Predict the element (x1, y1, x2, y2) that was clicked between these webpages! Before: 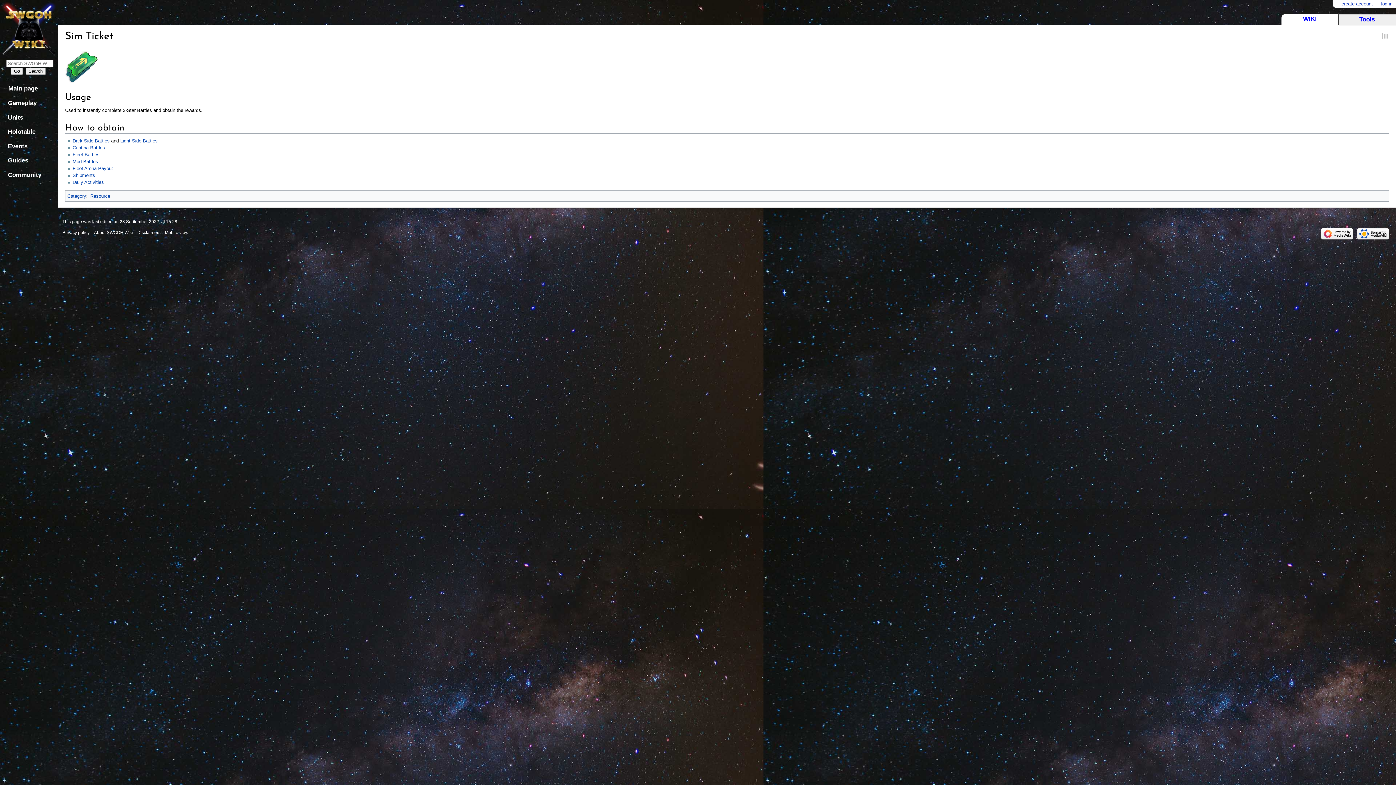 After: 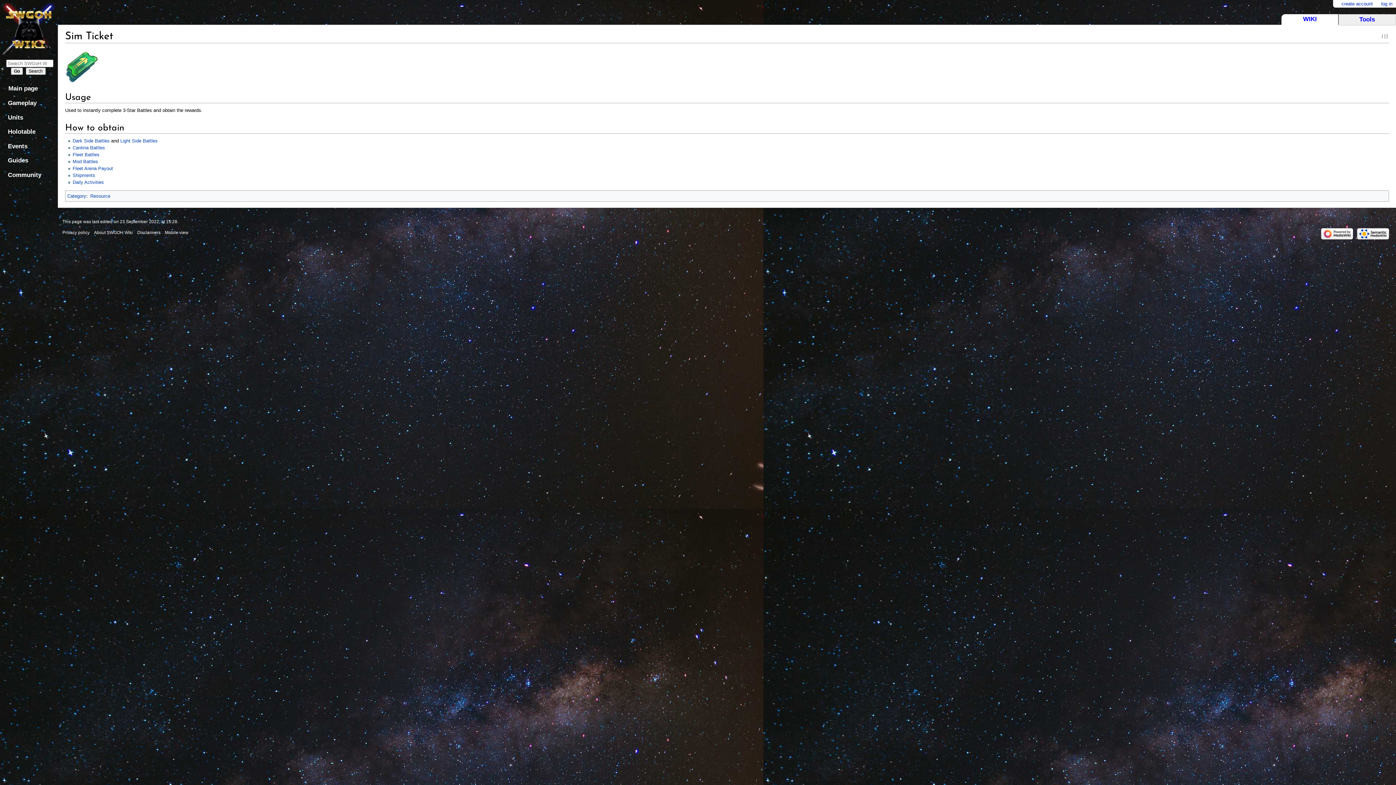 Action: bbox: (1355, 231, 1389, 236)